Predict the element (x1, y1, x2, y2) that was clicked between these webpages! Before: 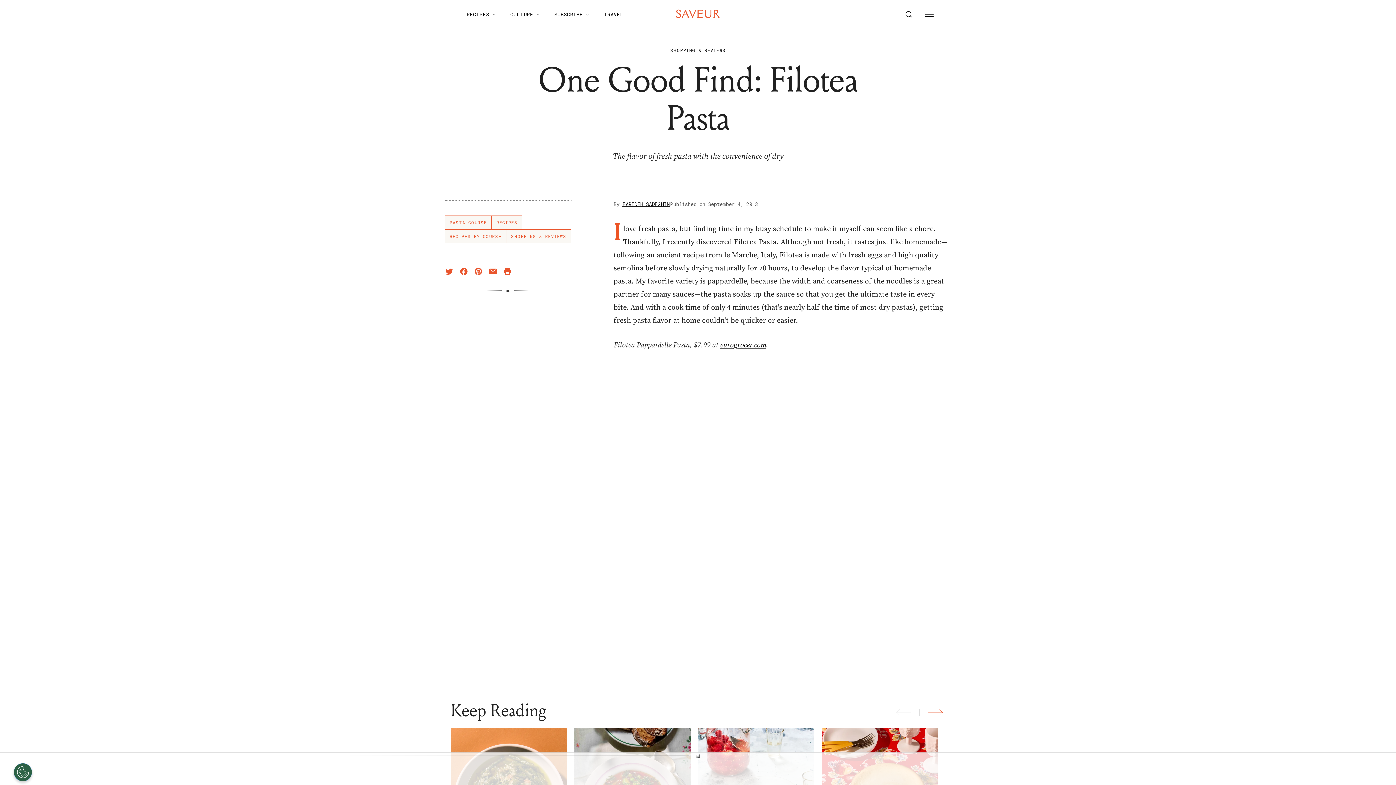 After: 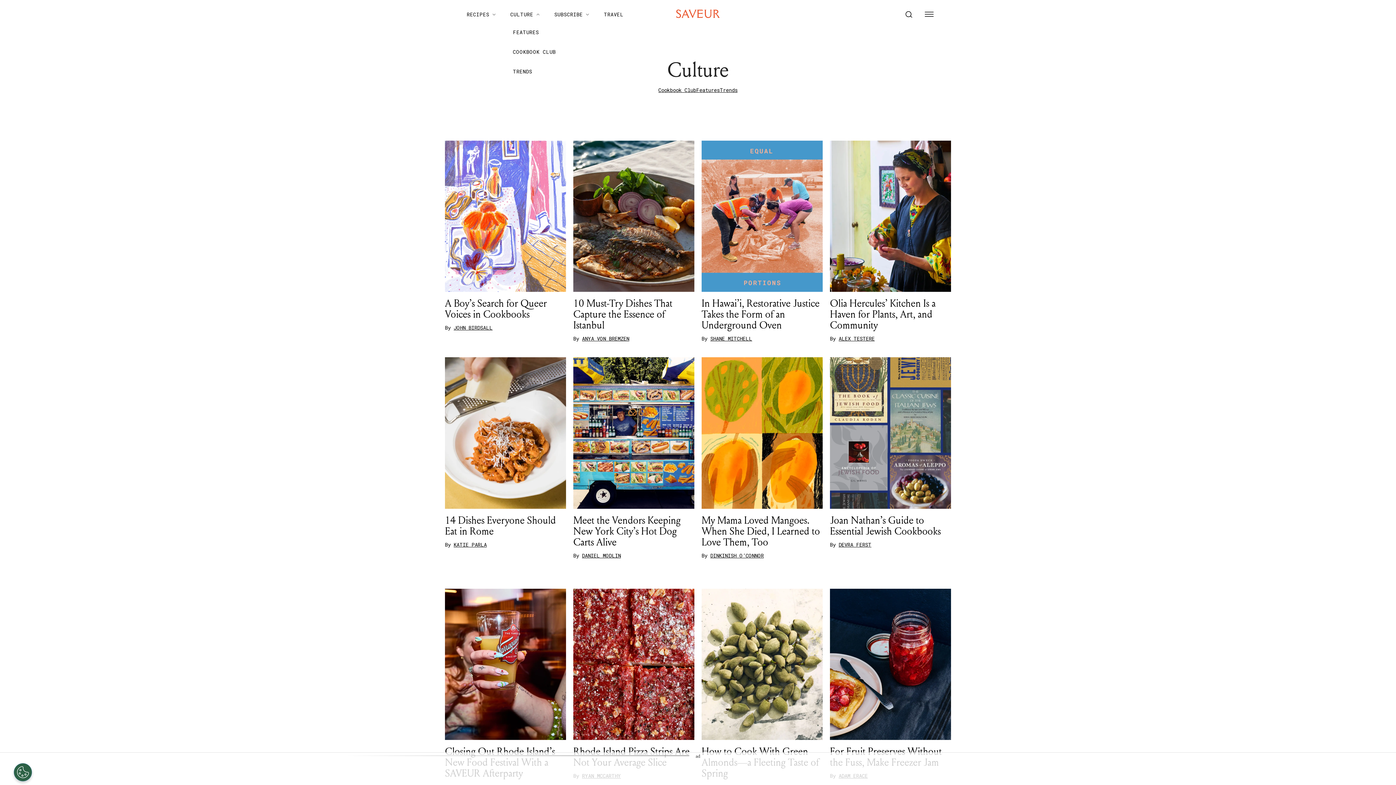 Action: label: CULTURE bbox: (504, 8, 545, 21)